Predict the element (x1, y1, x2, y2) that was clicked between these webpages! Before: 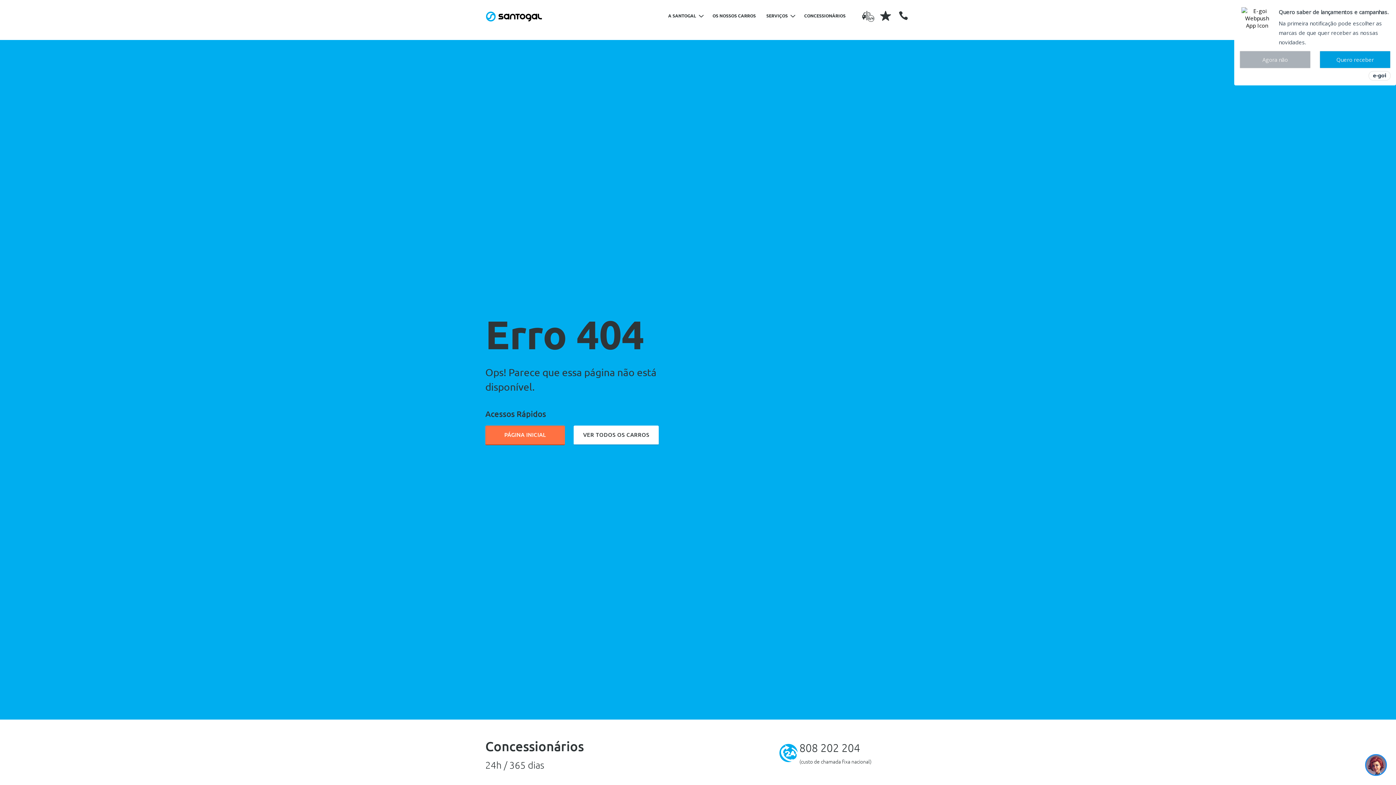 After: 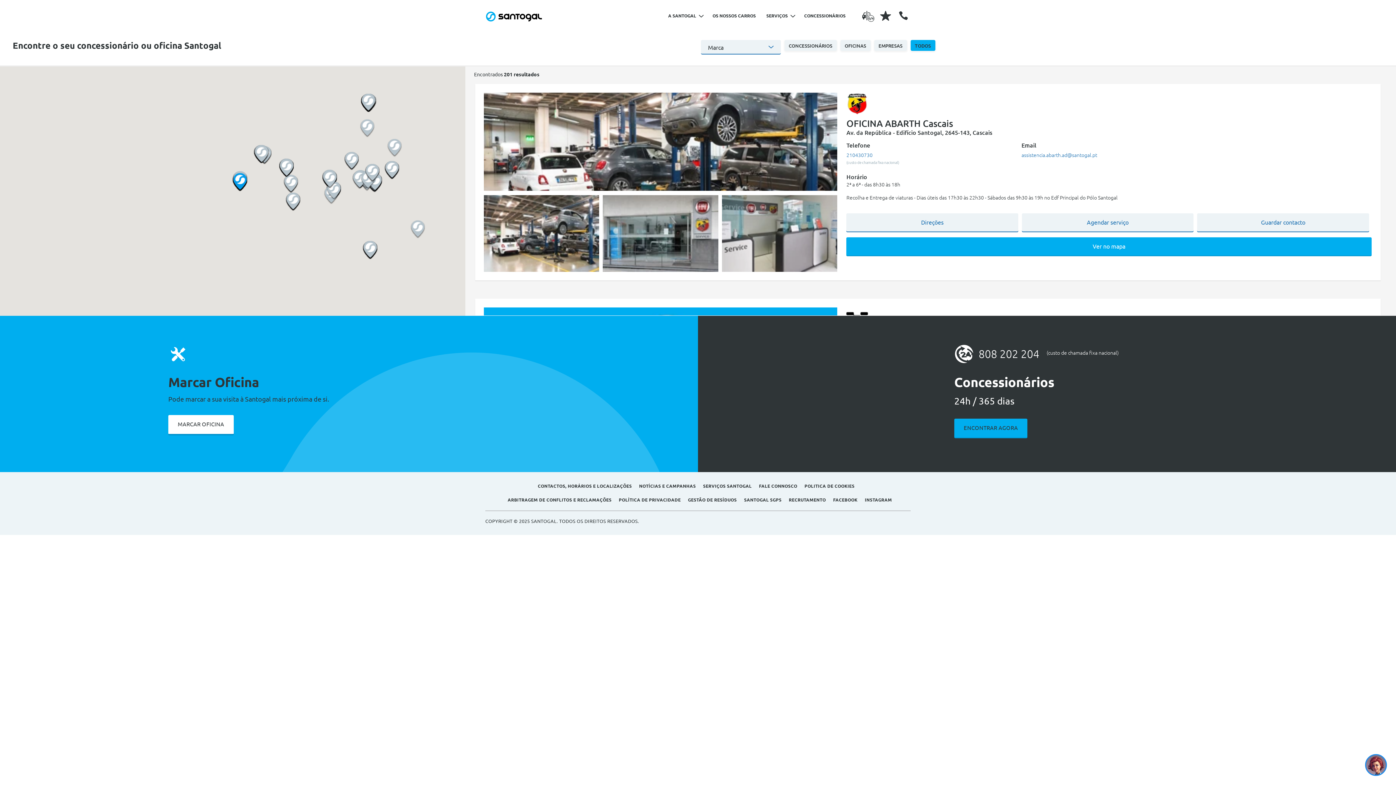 Action: label: CONCESSIONÁRIOS bbox: (800, 5, 850, 26)